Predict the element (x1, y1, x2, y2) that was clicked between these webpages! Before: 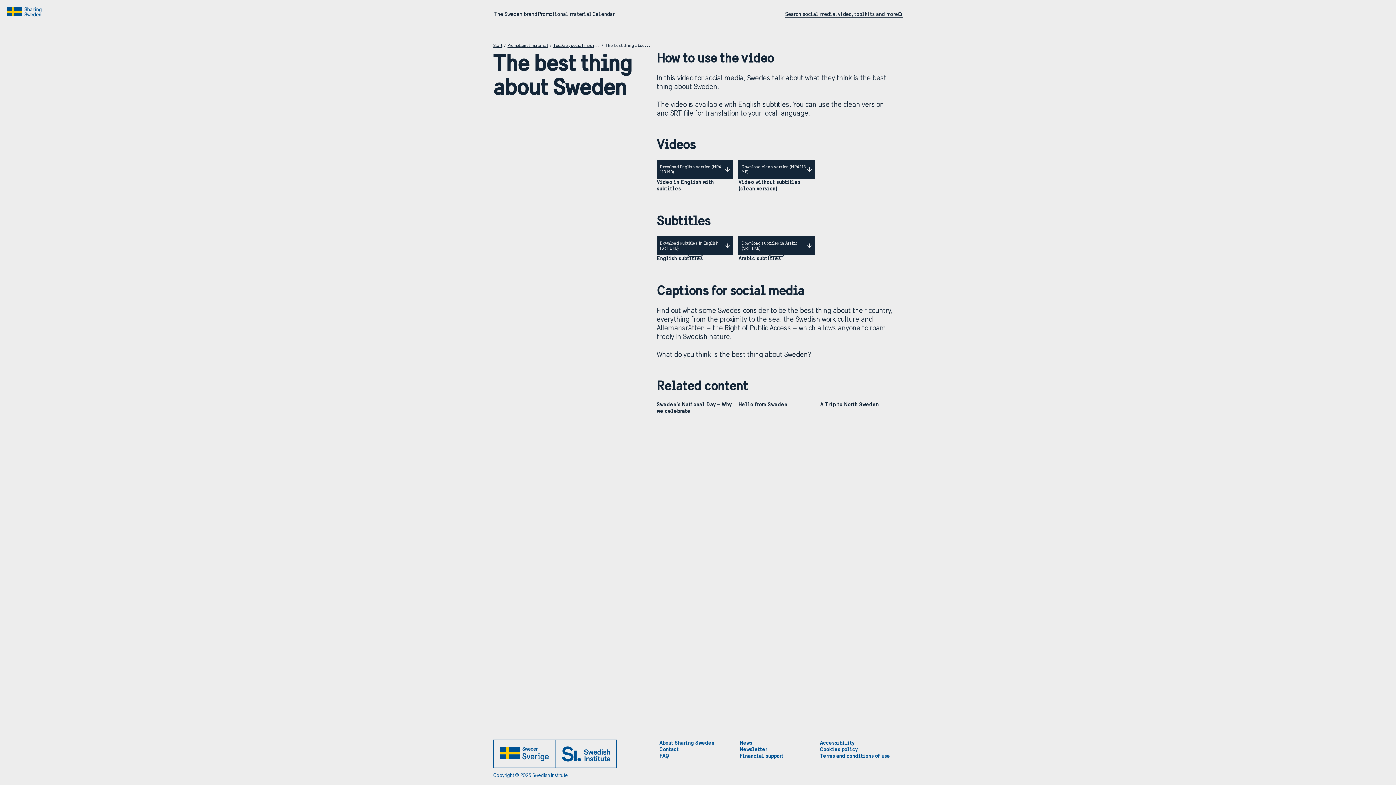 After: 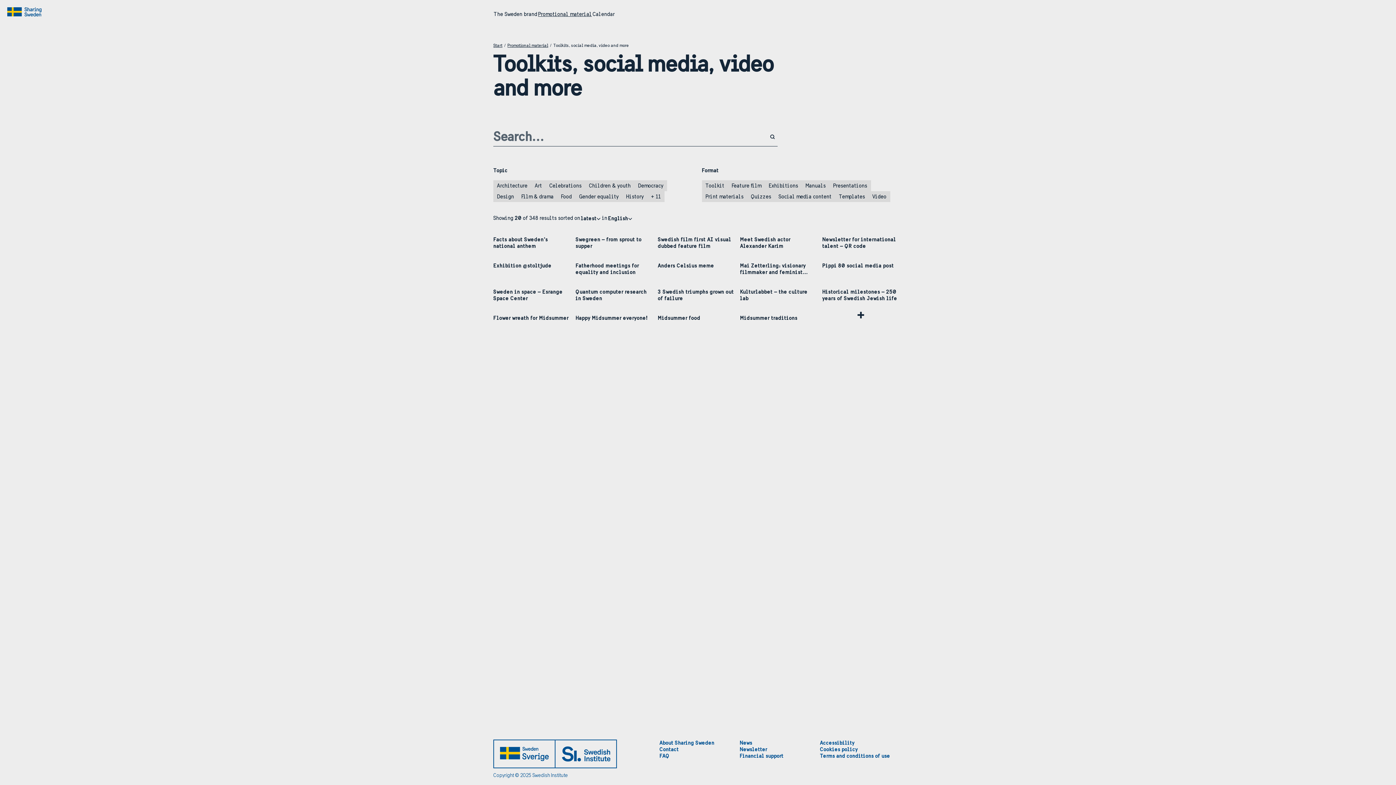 Action: label: Click to search bbox: (897, 11, 902, 16)